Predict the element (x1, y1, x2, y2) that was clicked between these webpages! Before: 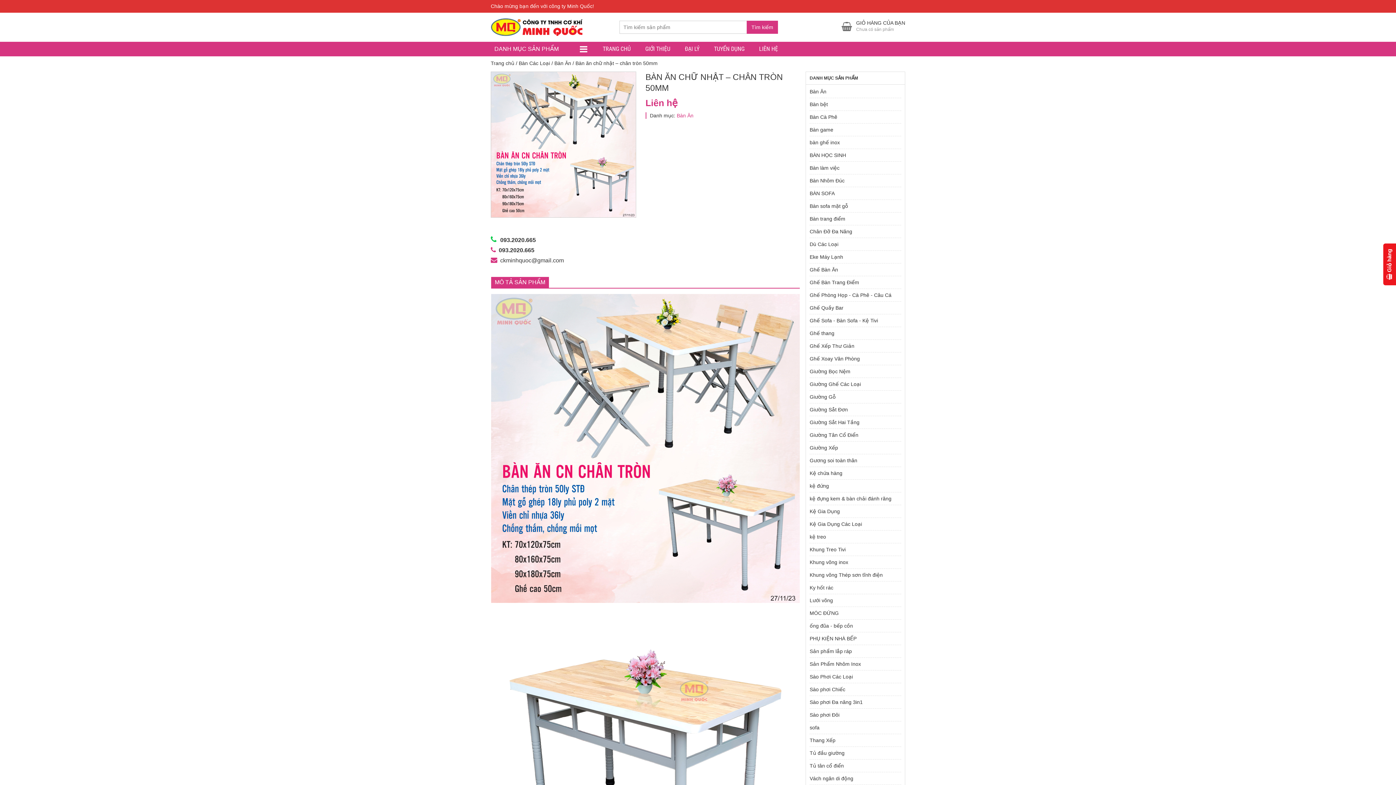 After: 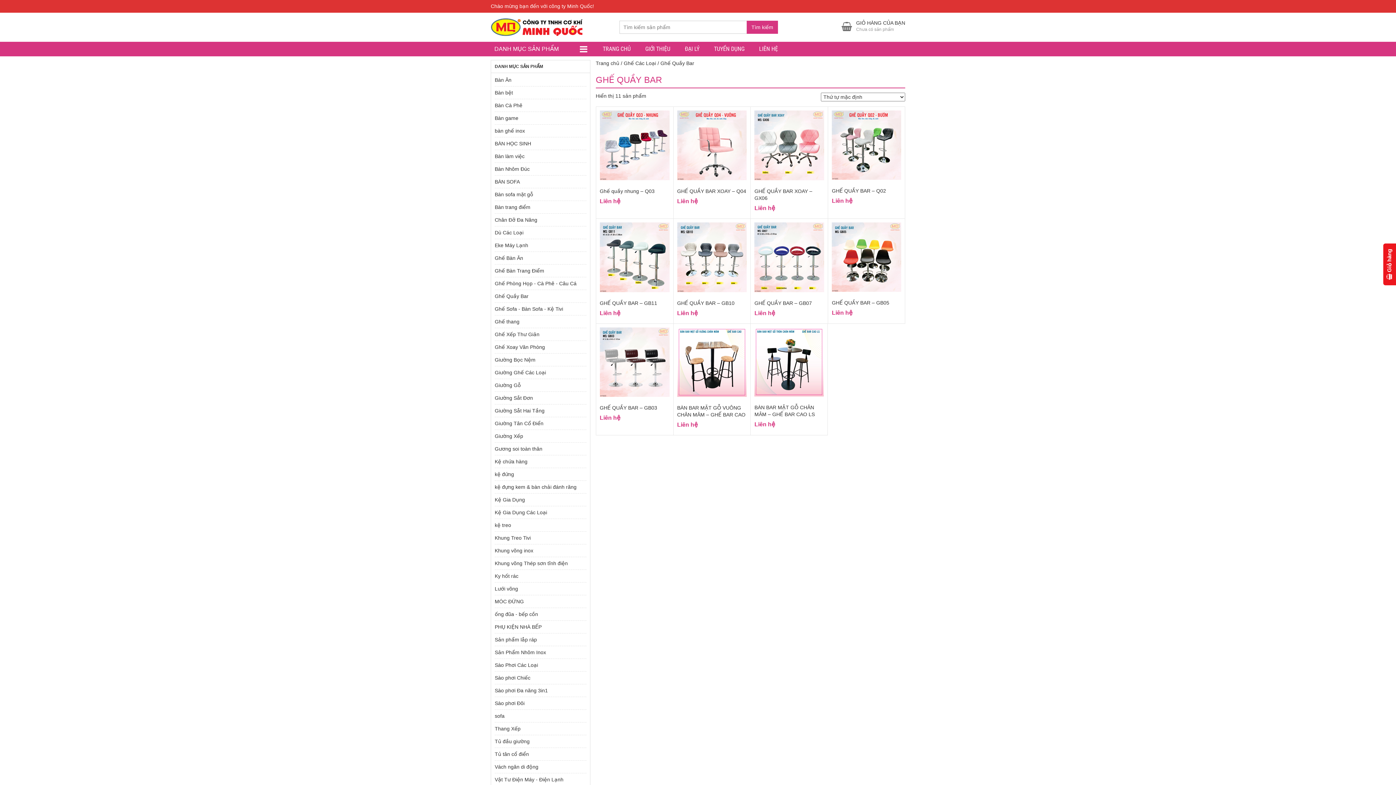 Action: bbox: (809, 301, 843, 314) label: Ghế Quầy Bar